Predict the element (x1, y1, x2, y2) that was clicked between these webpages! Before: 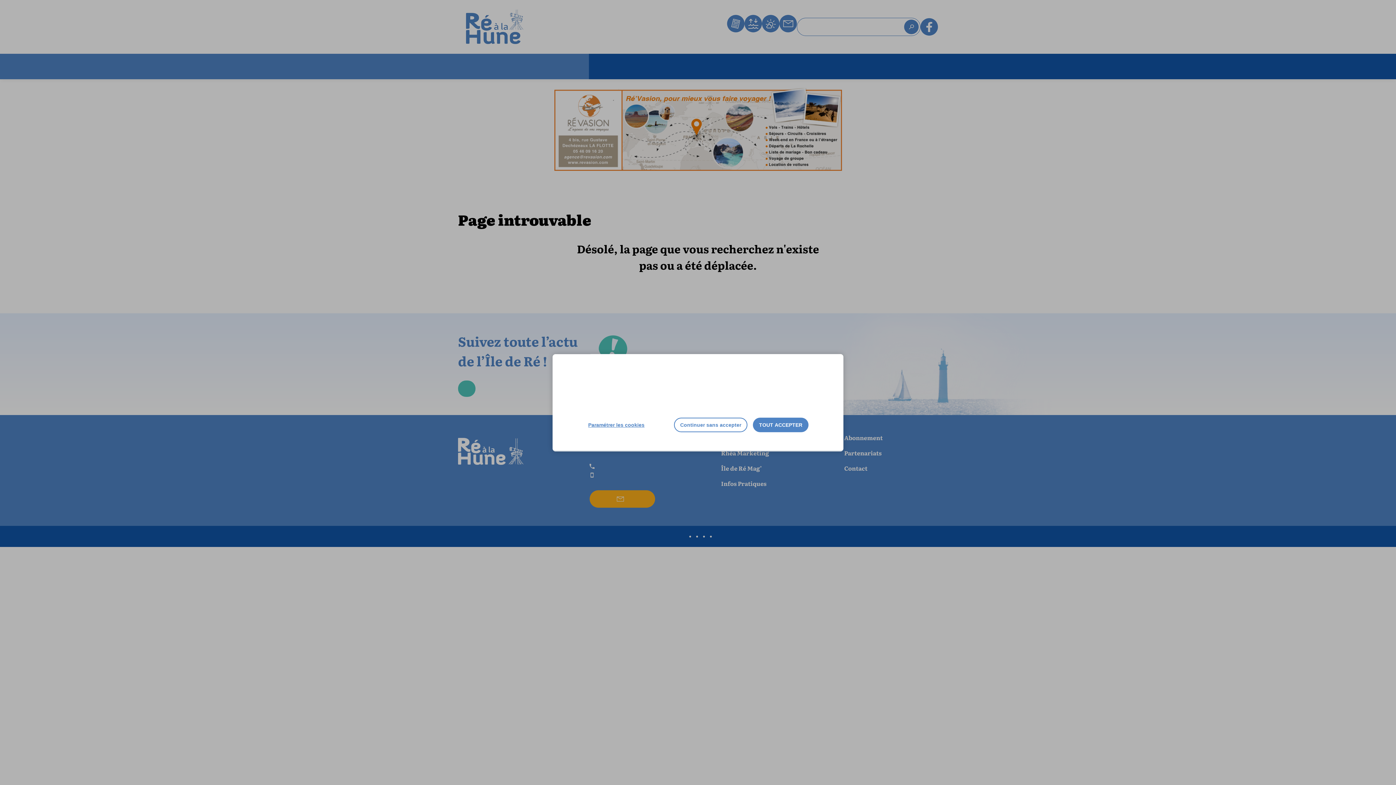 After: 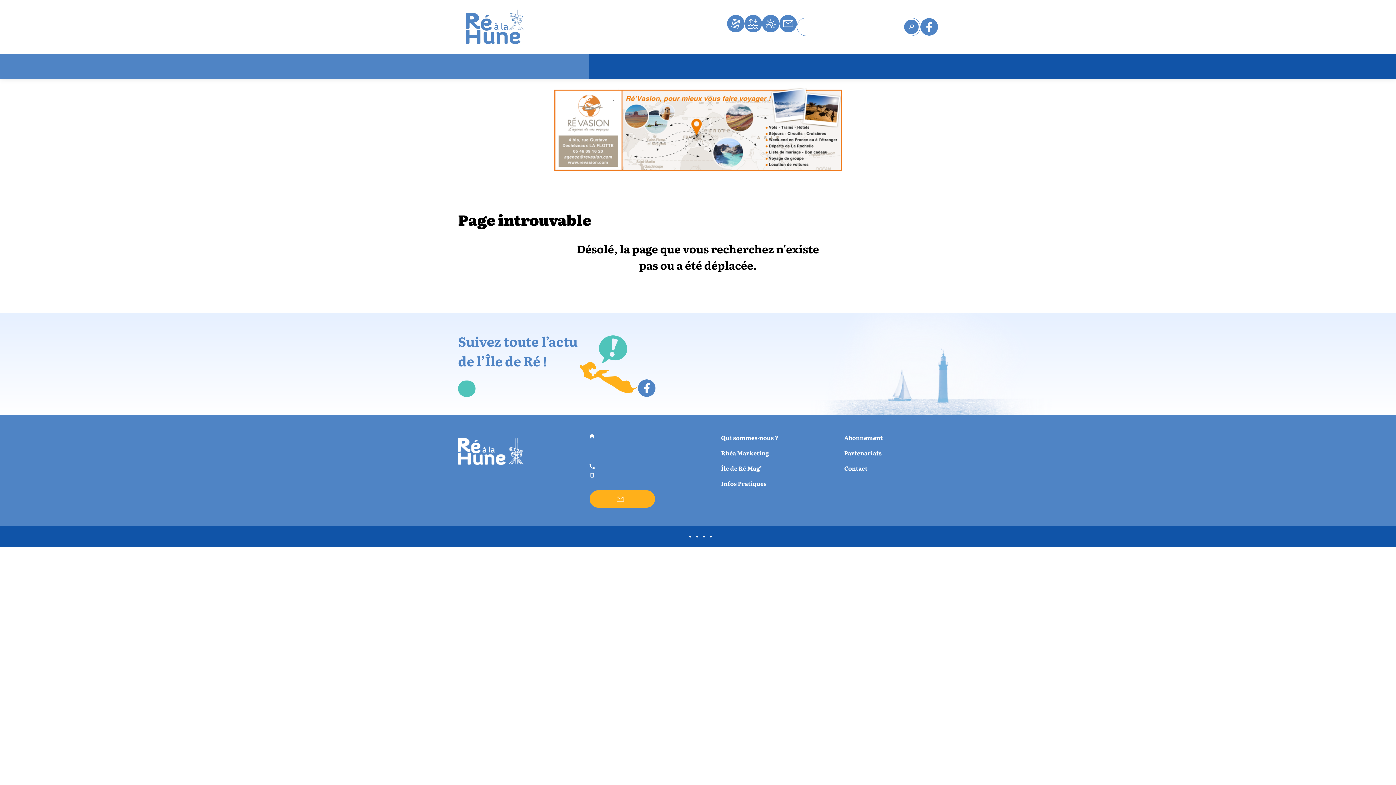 Action: bbox: (674, 417, 747, 432) label: Continuer sans accepter